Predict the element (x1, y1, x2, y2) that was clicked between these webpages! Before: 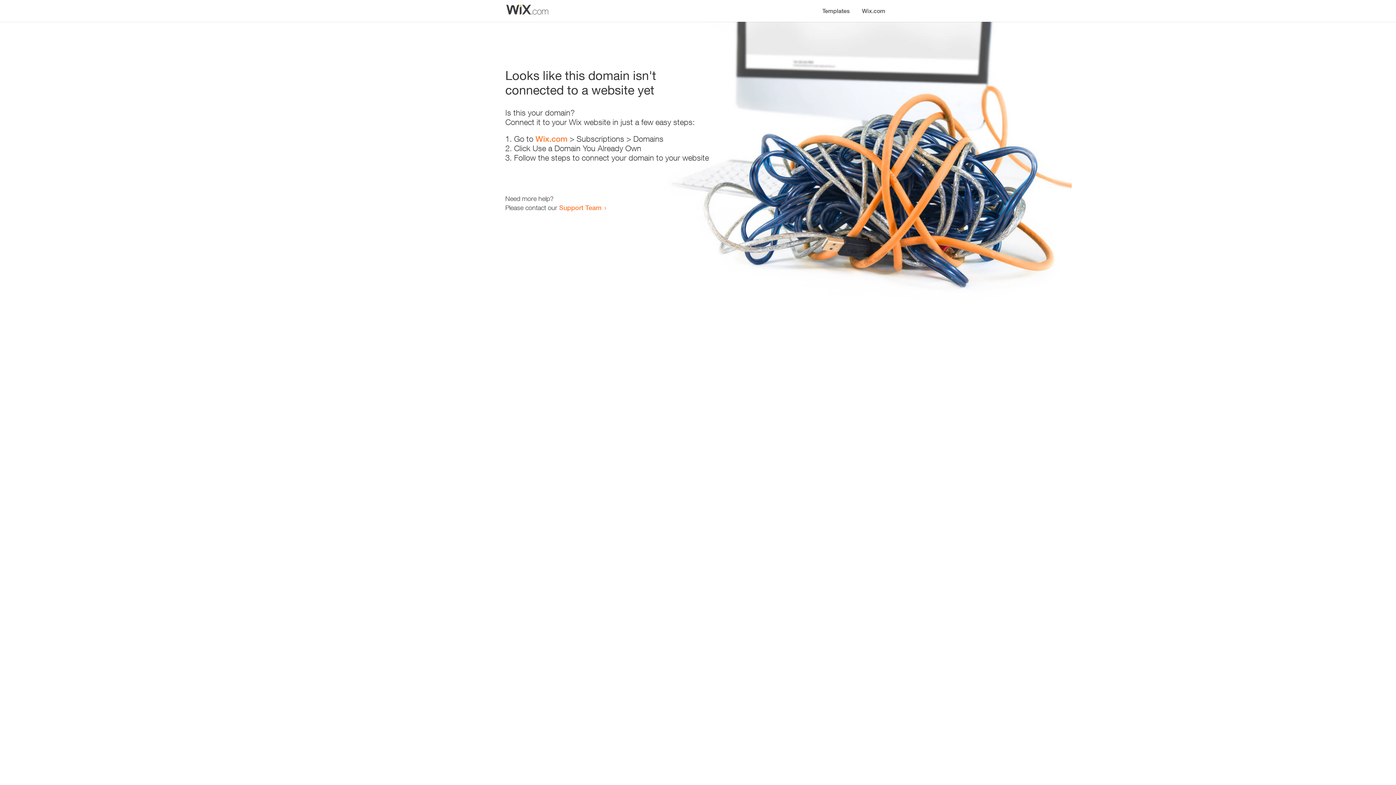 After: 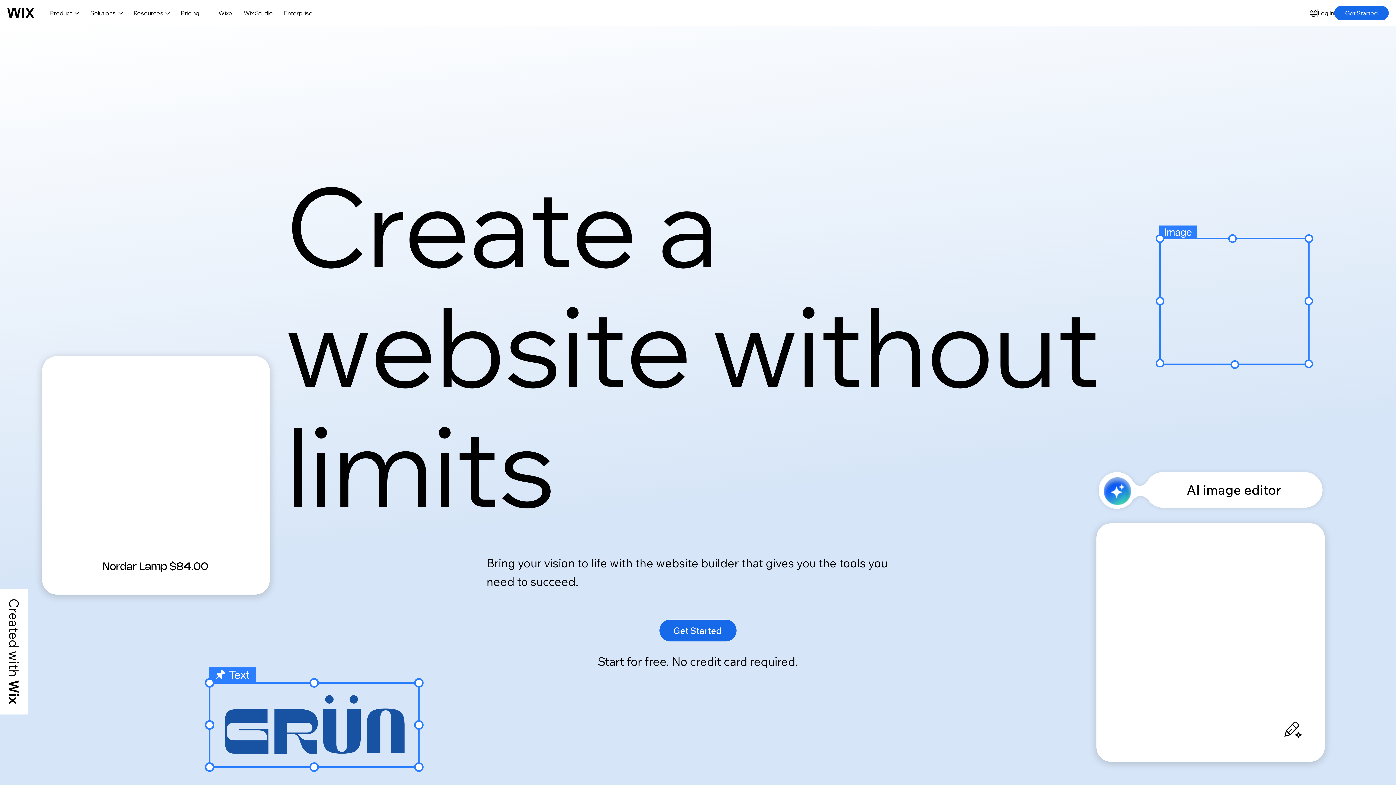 Action: label: Wix.com bbox: (856, 0, 890, 14)